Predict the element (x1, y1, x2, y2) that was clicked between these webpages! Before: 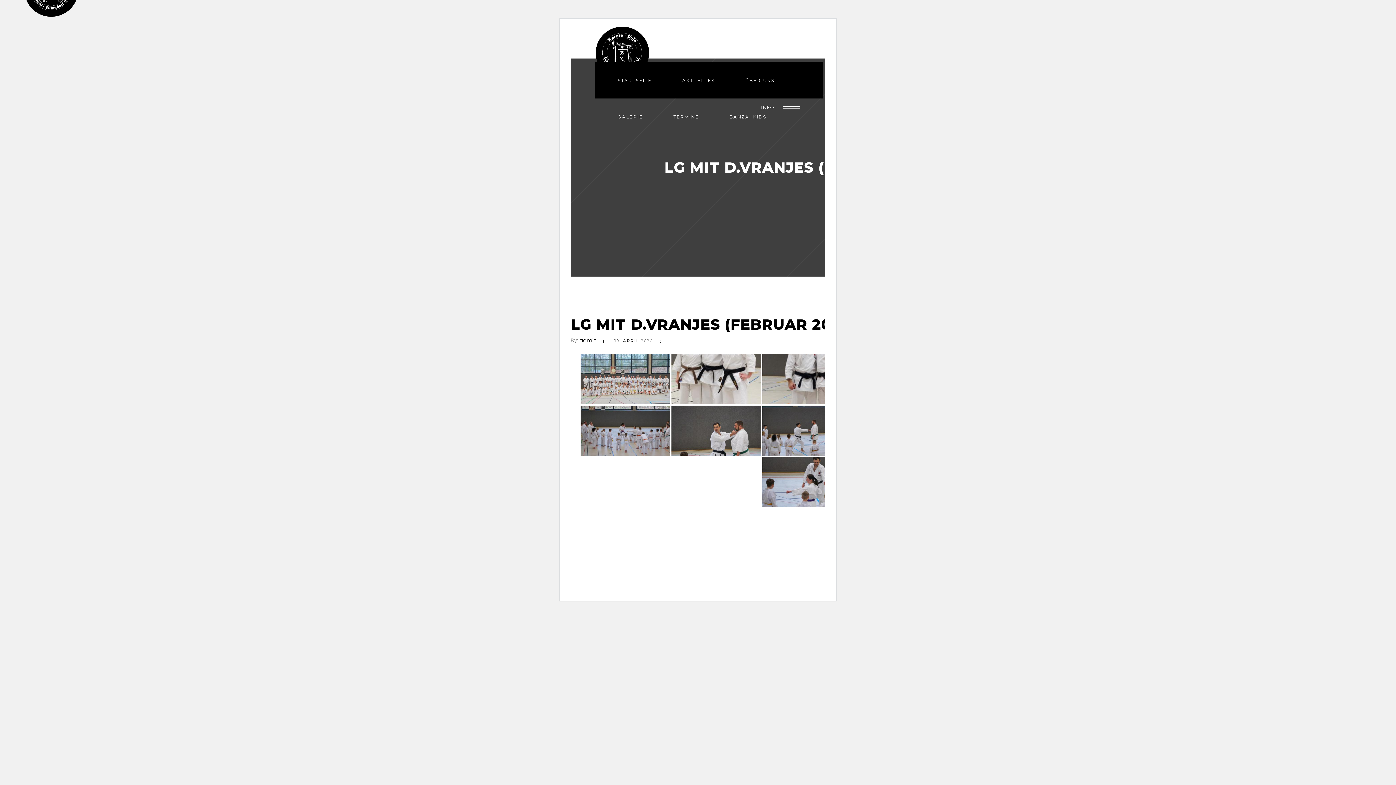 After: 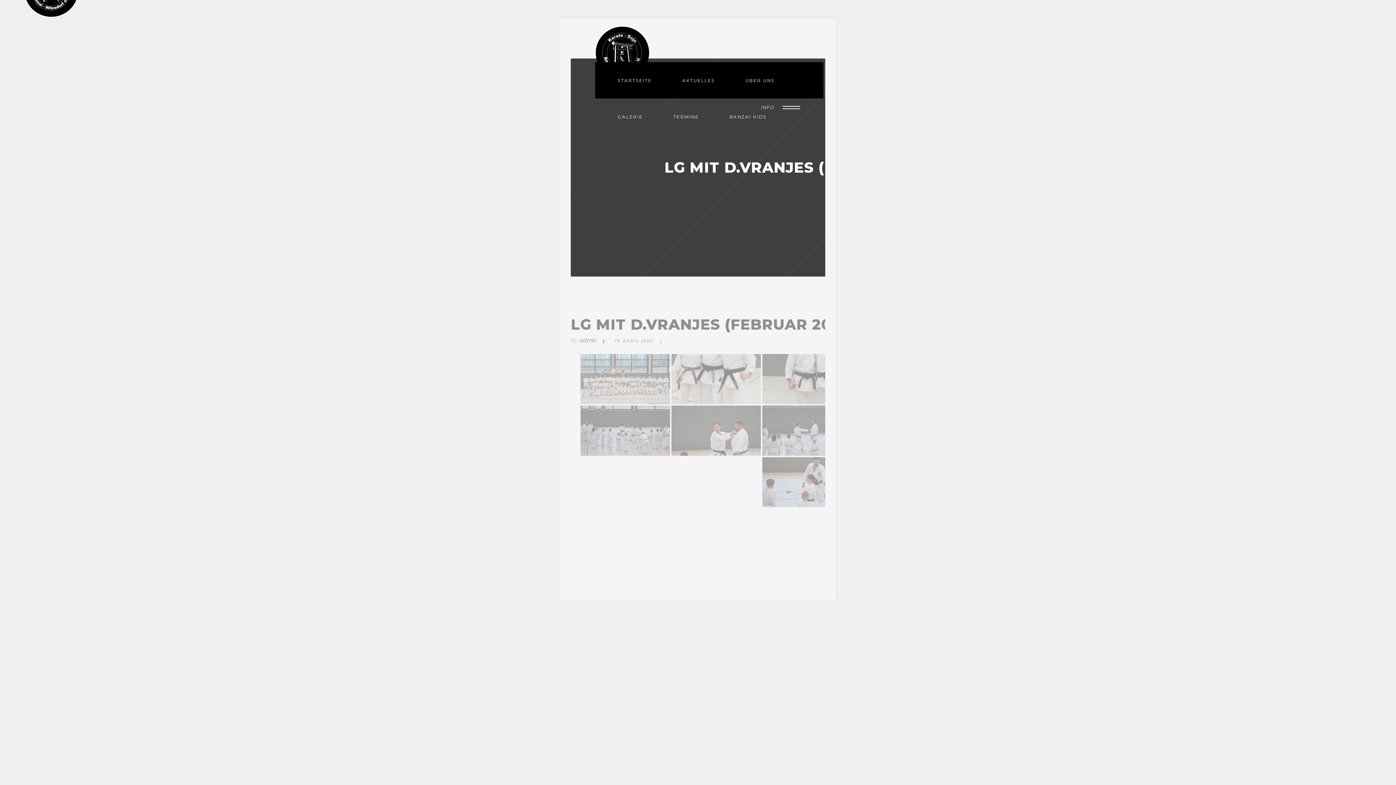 Action: label: dsc4599 bbox: (580, 405, 670, 455)